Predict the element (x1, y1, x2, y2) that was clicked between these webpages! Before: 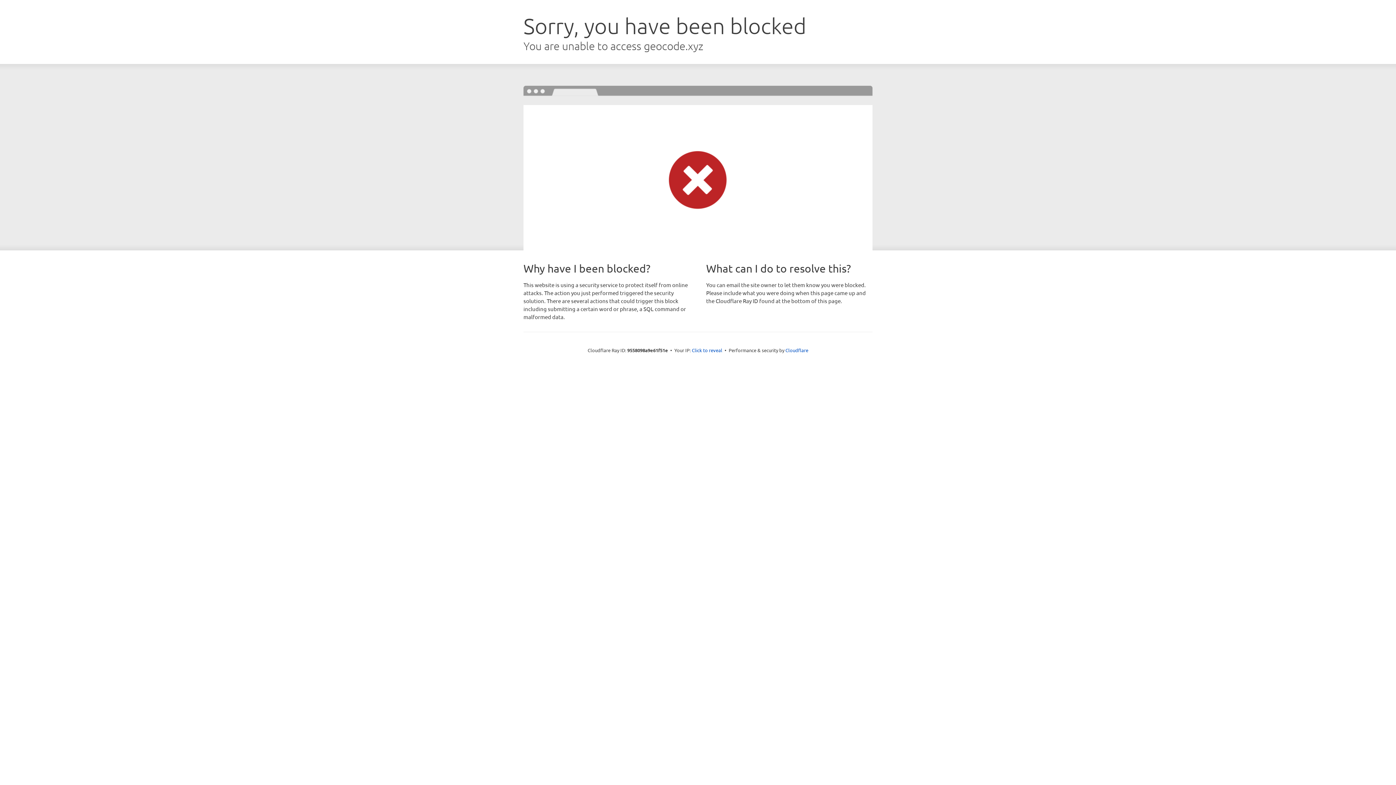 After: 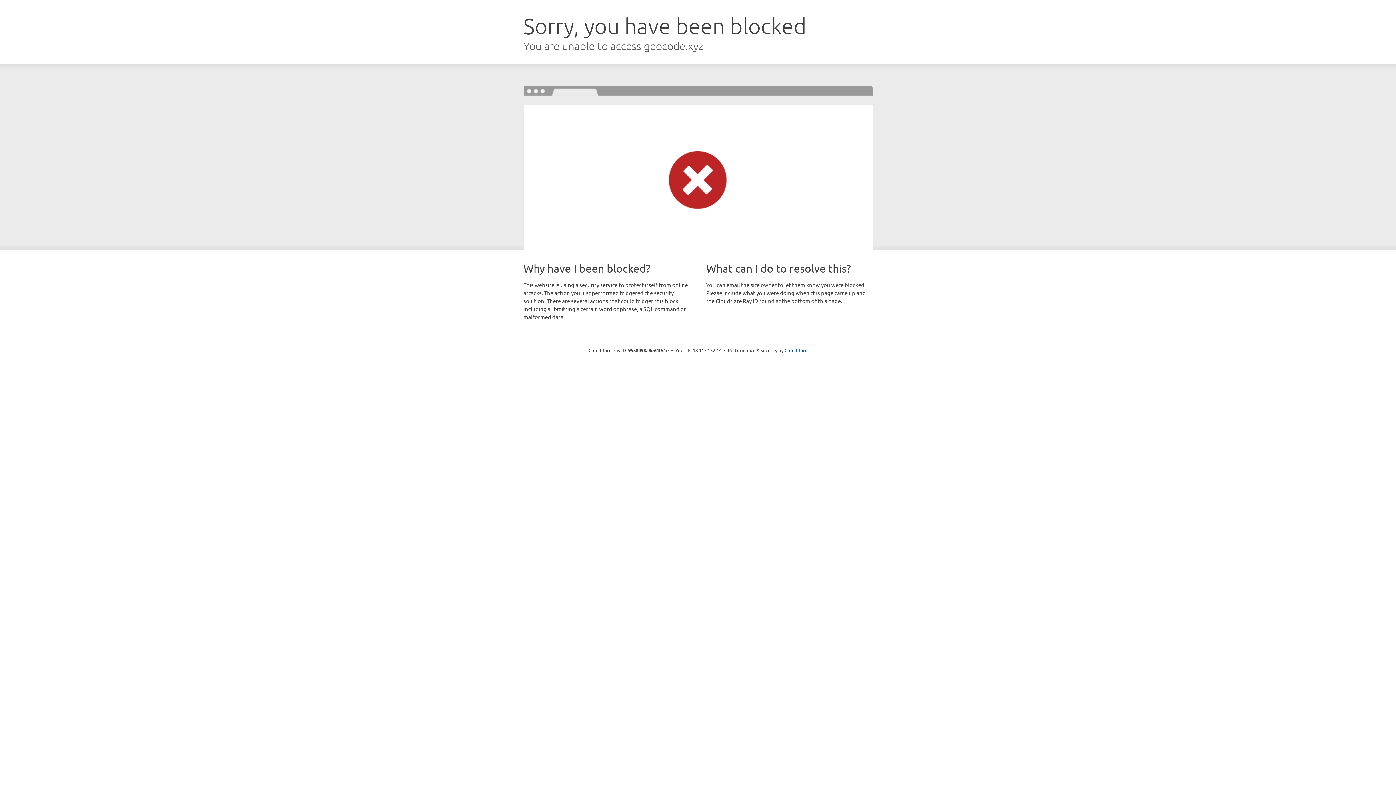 Action: bbox: (692, 346, 722, 353) label: Click to reveal